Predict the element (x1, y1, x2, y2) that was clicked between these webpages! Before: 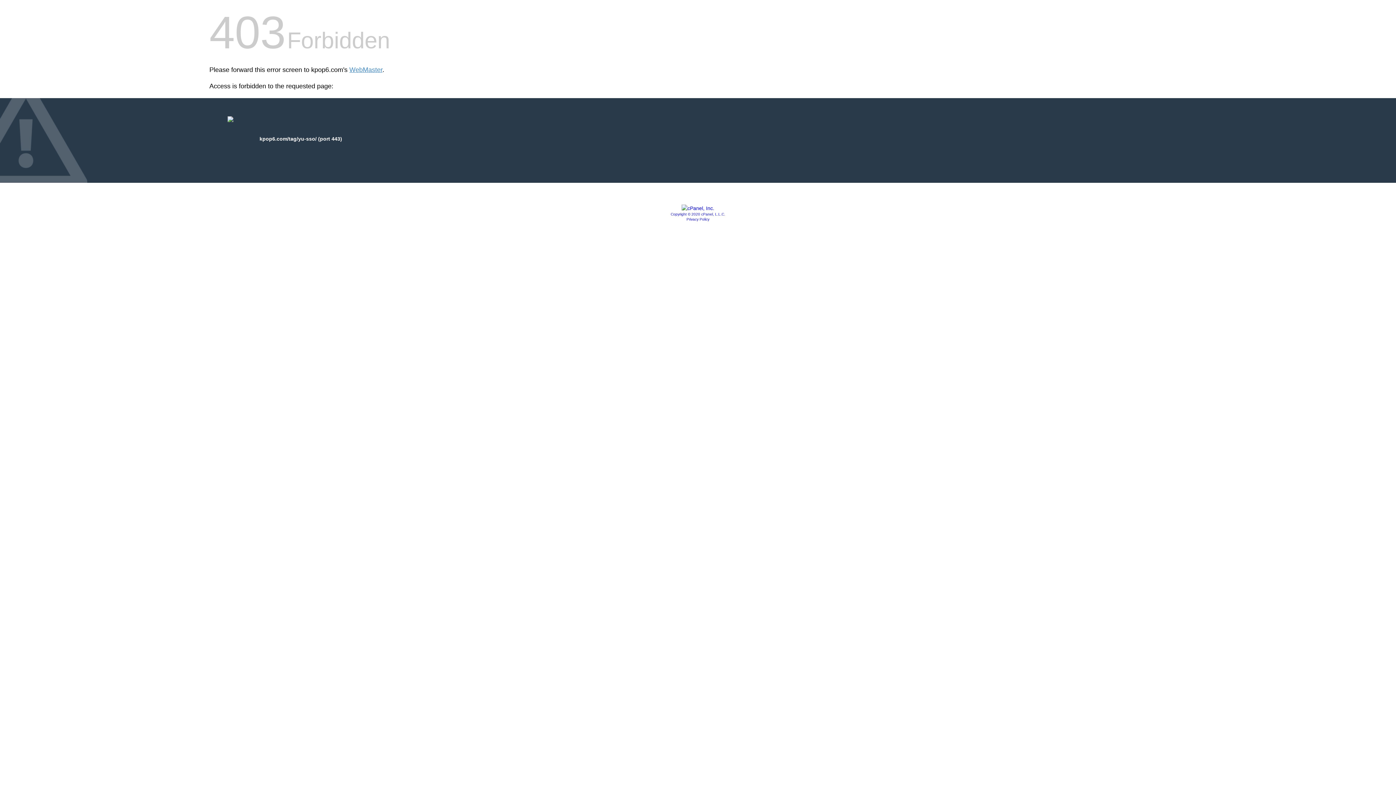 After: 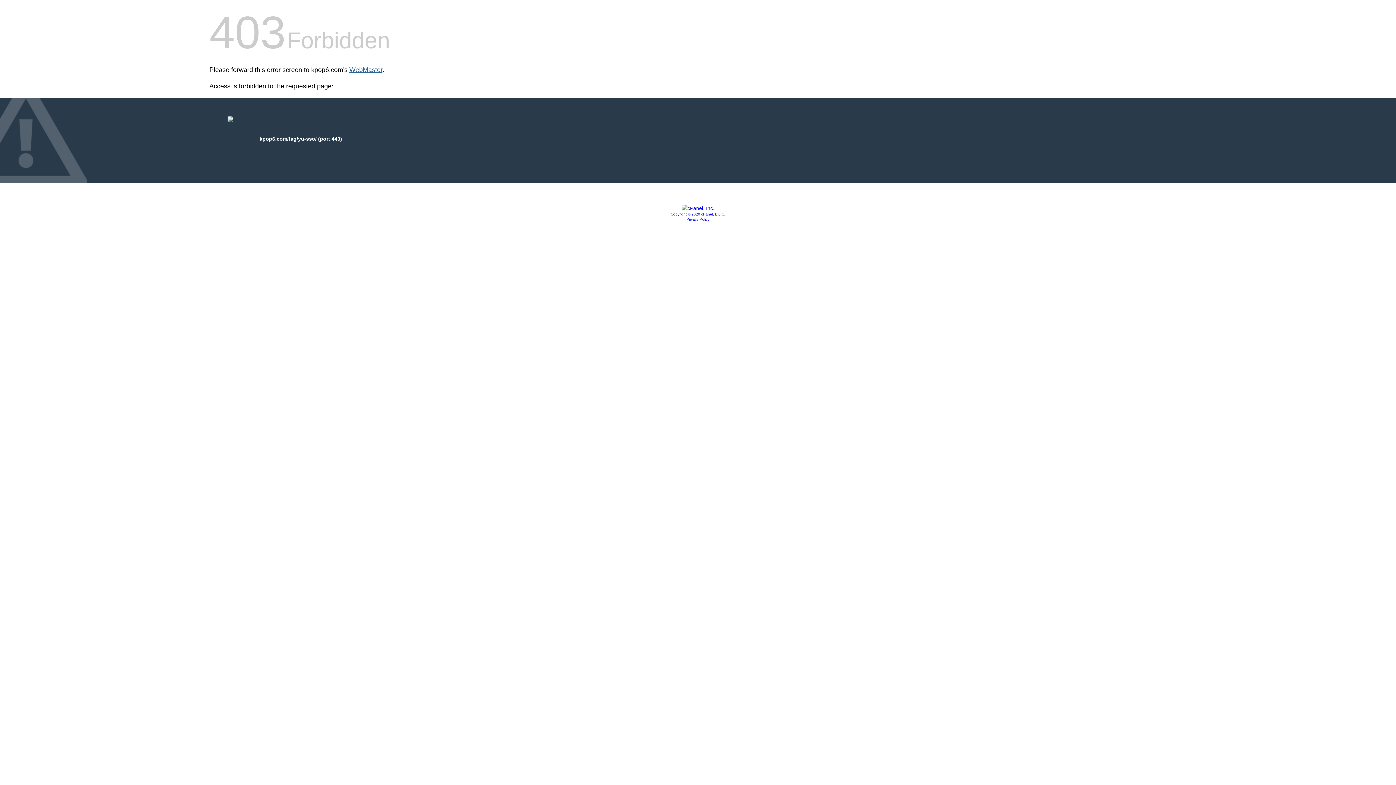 Action: bbox: (349, 66, 382, 73) label: WebMaster